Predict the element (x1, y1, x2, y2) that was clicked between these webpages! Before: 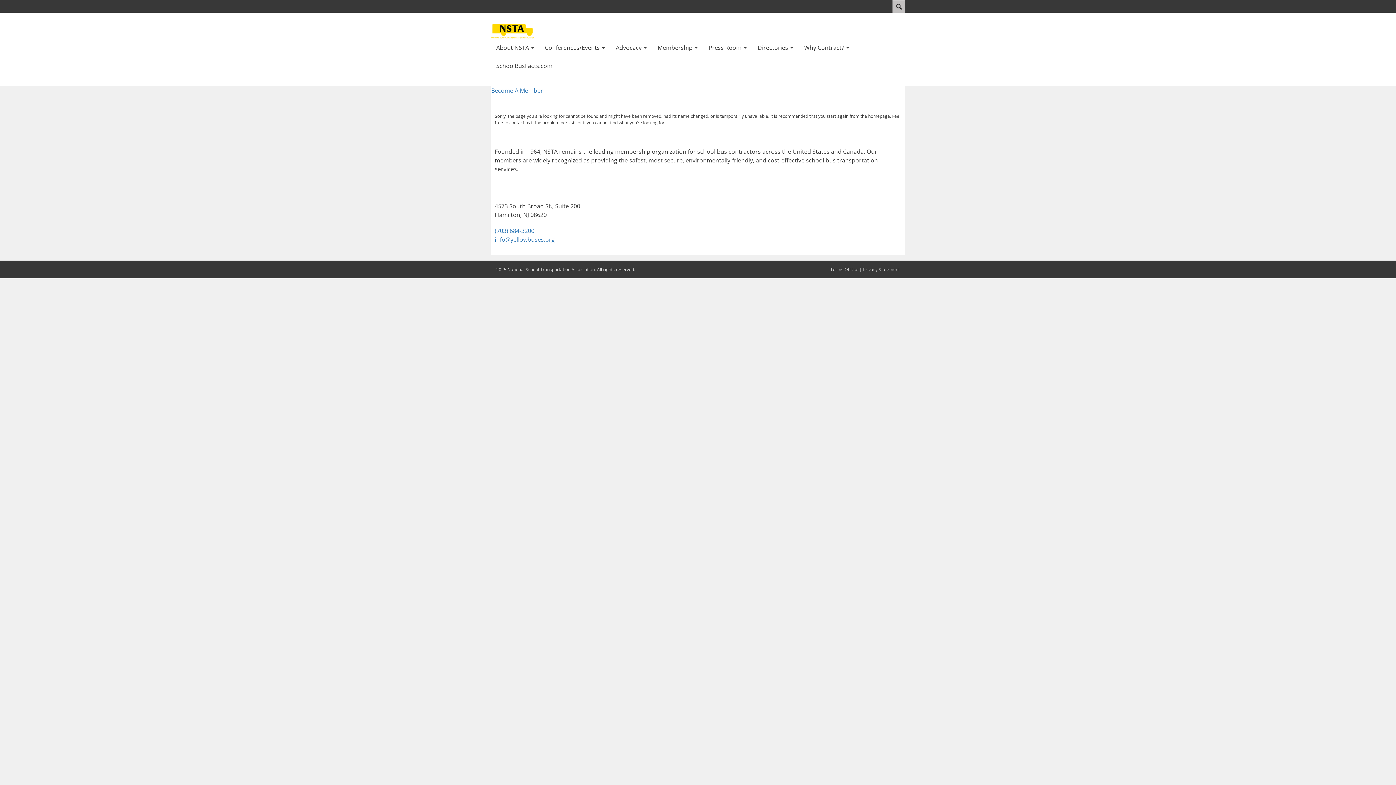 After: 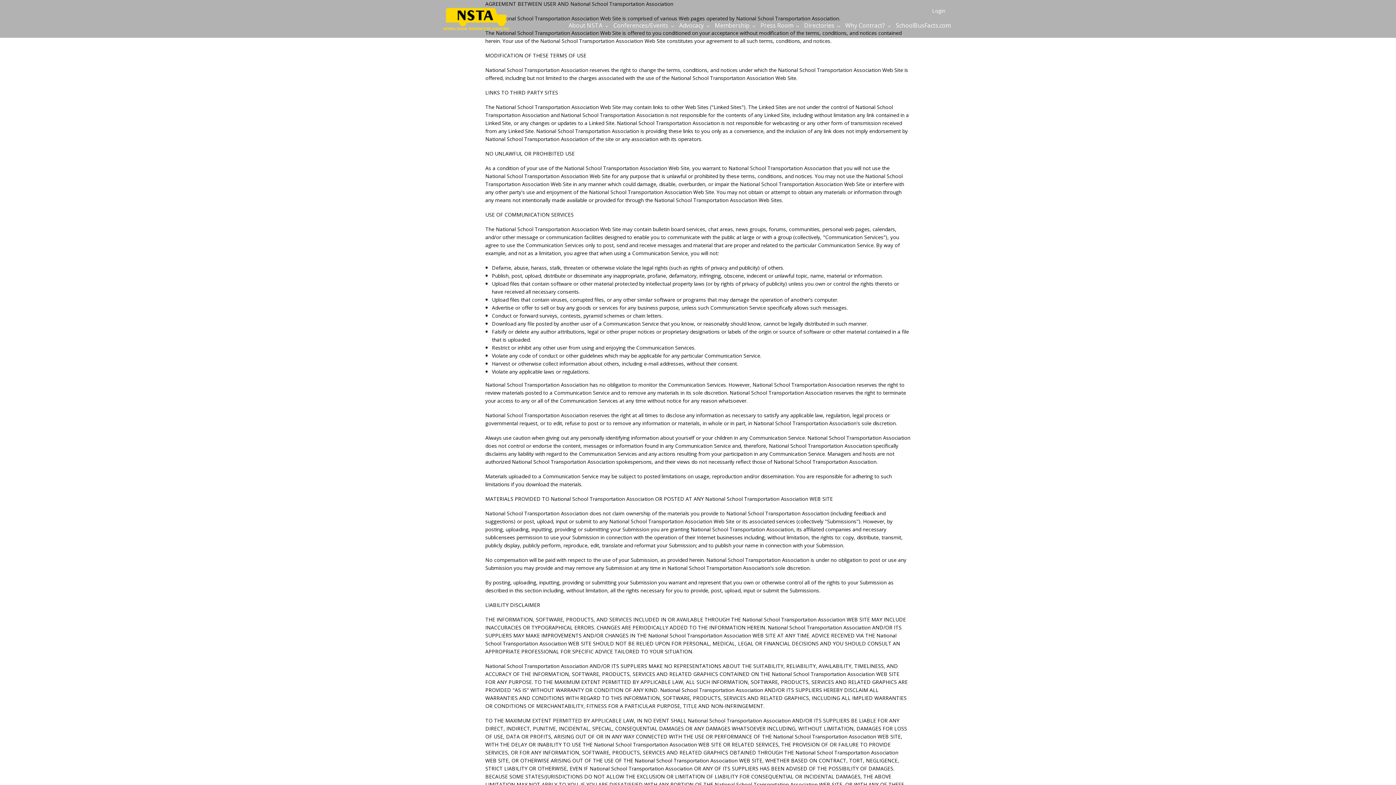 Action: label: Terms Of Use bbox: (830, 266, 858, 272)